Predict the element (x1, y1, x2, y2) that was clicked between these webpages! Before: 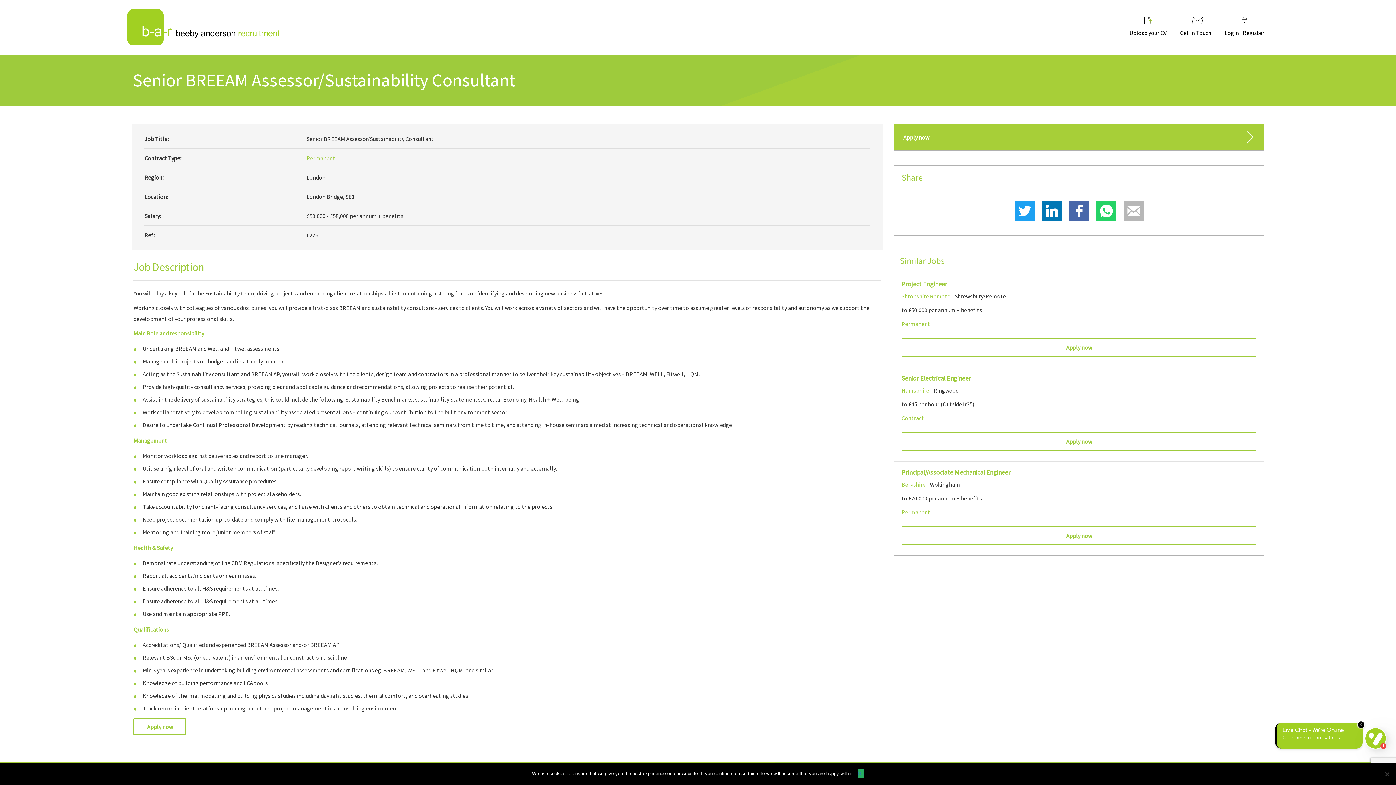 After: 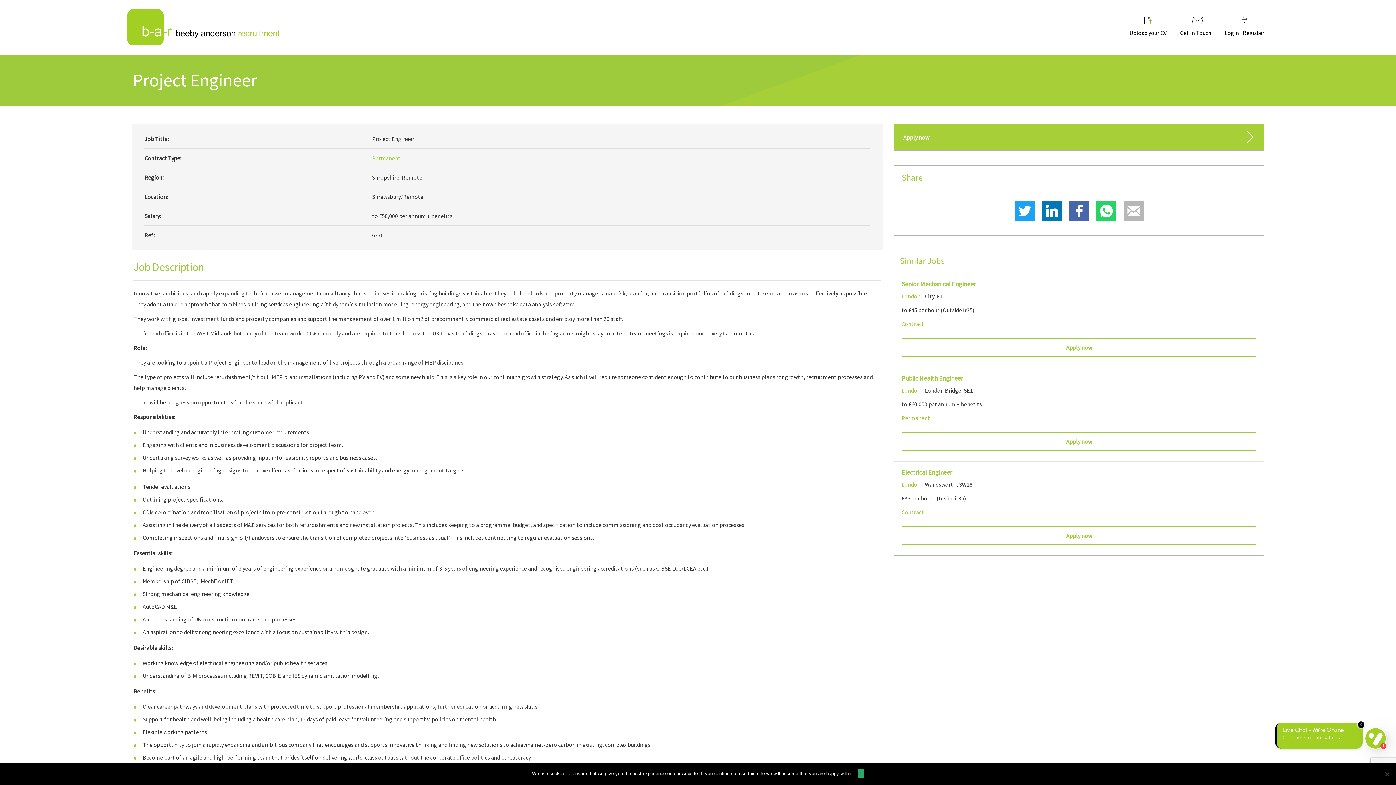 Action: bbox: (901, 280, 947, 288) label: Project Engineer